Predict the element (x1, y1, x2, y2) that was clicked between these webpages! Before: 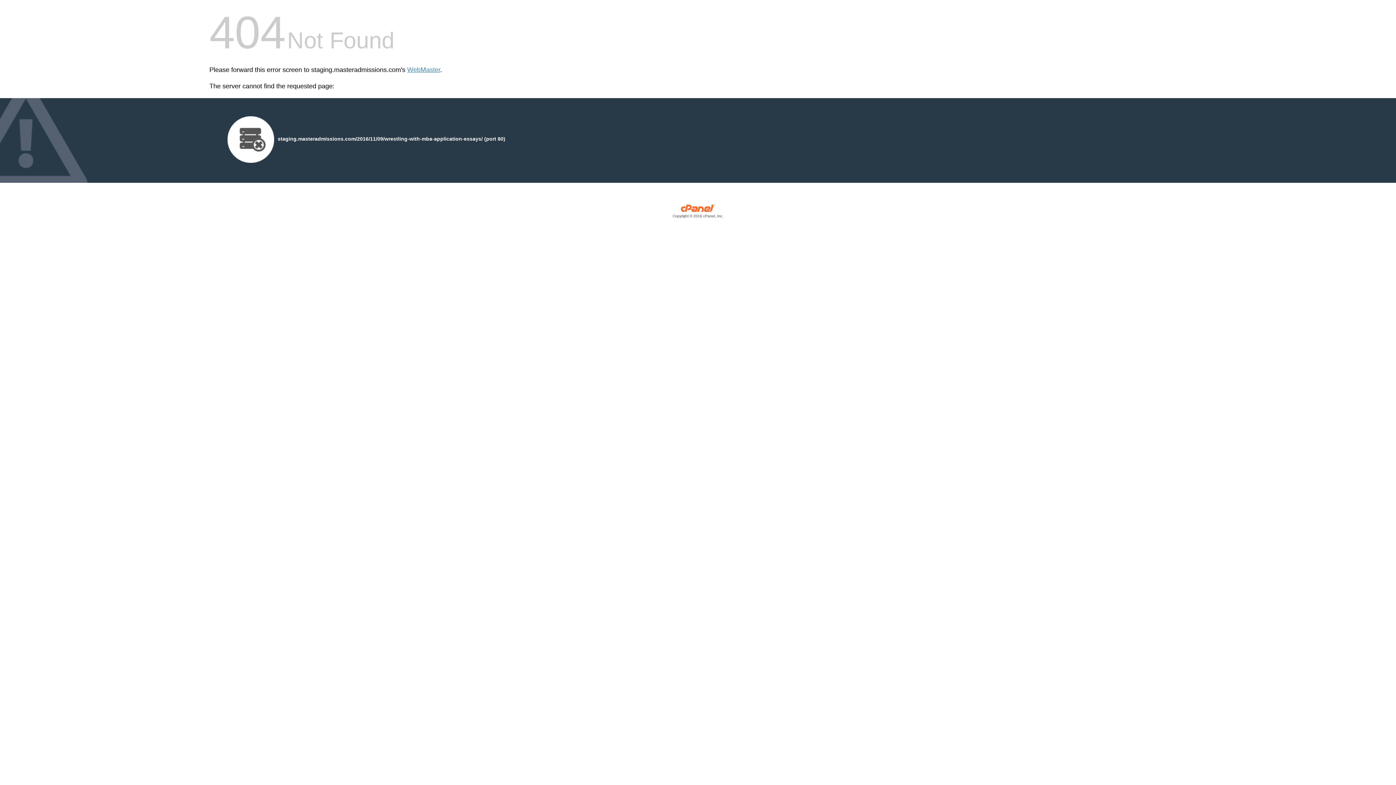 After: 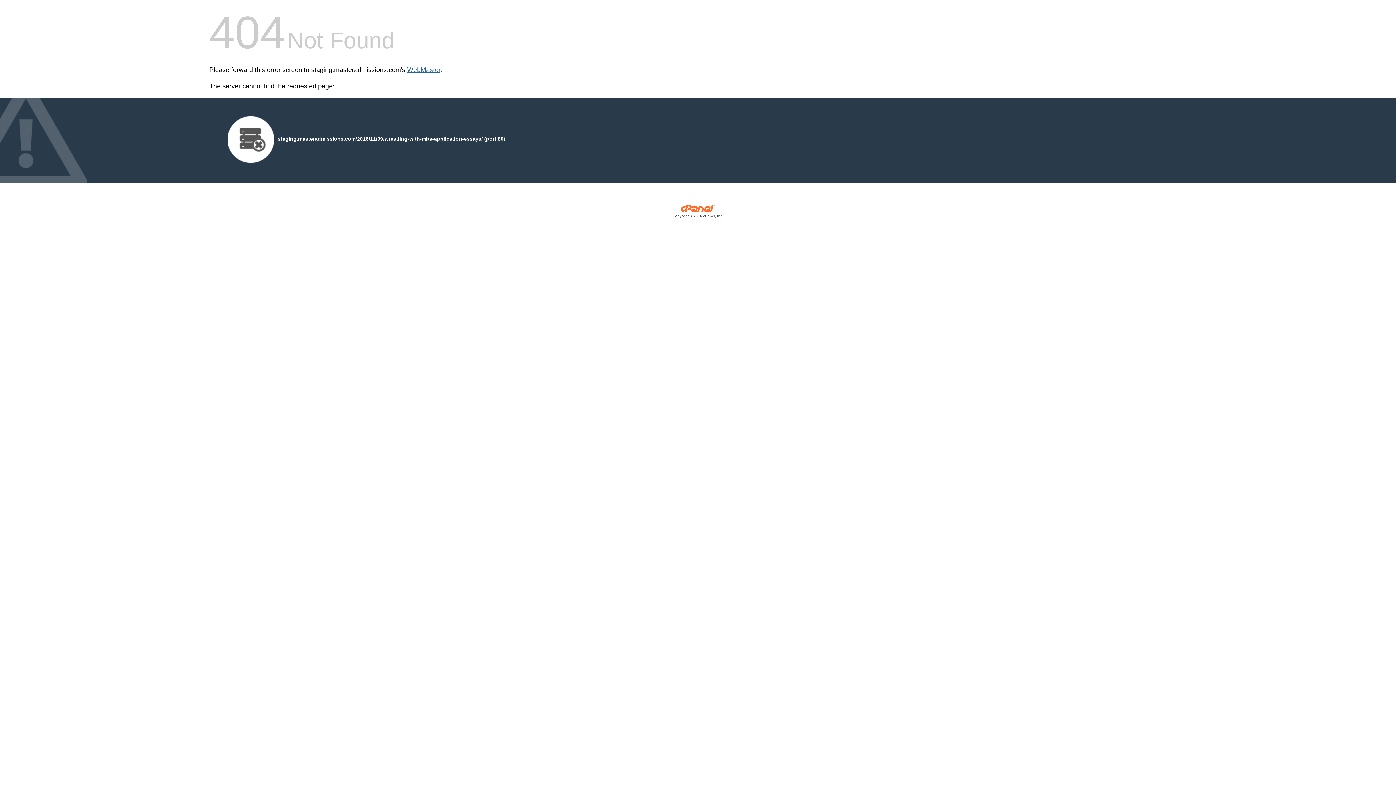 Action: bbox: (407, 66, 440, 73) label: WebMaster